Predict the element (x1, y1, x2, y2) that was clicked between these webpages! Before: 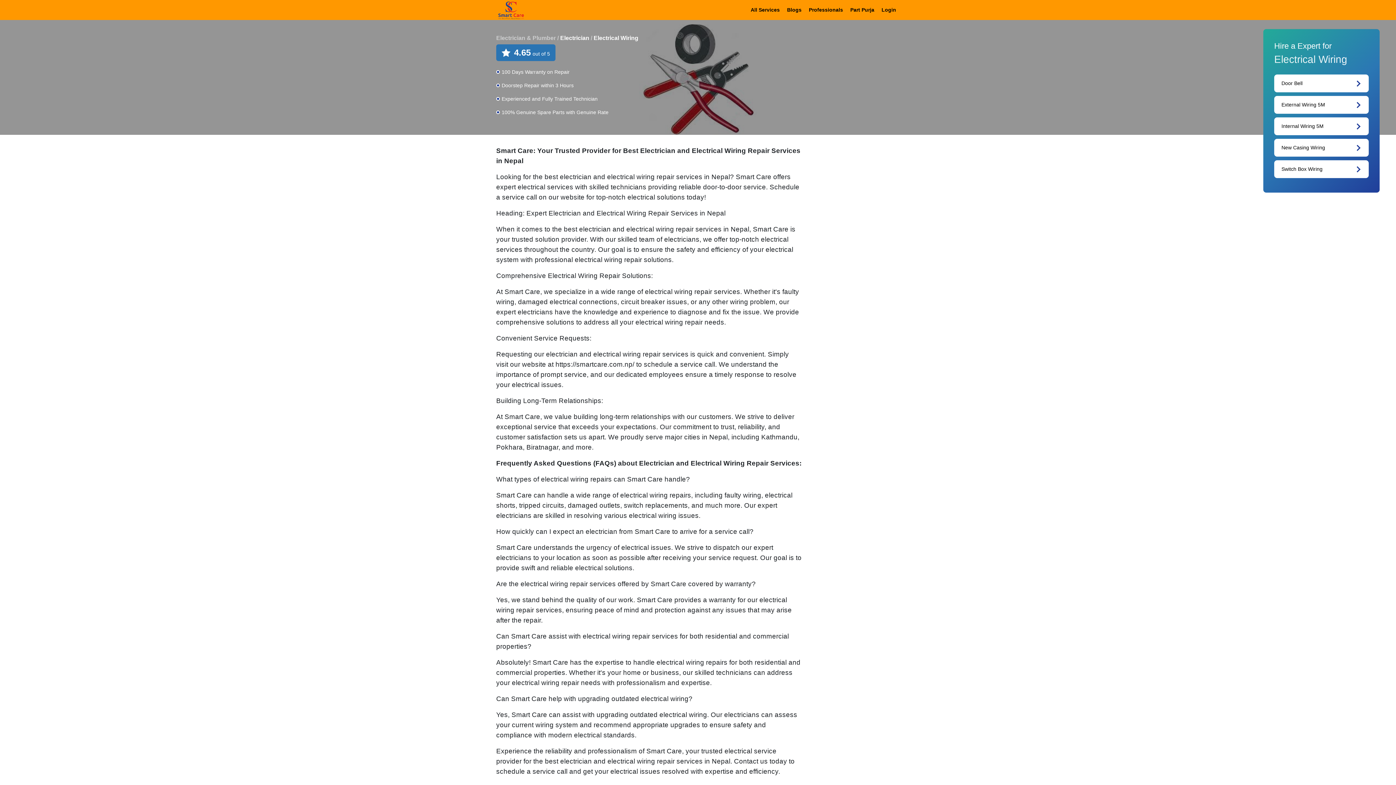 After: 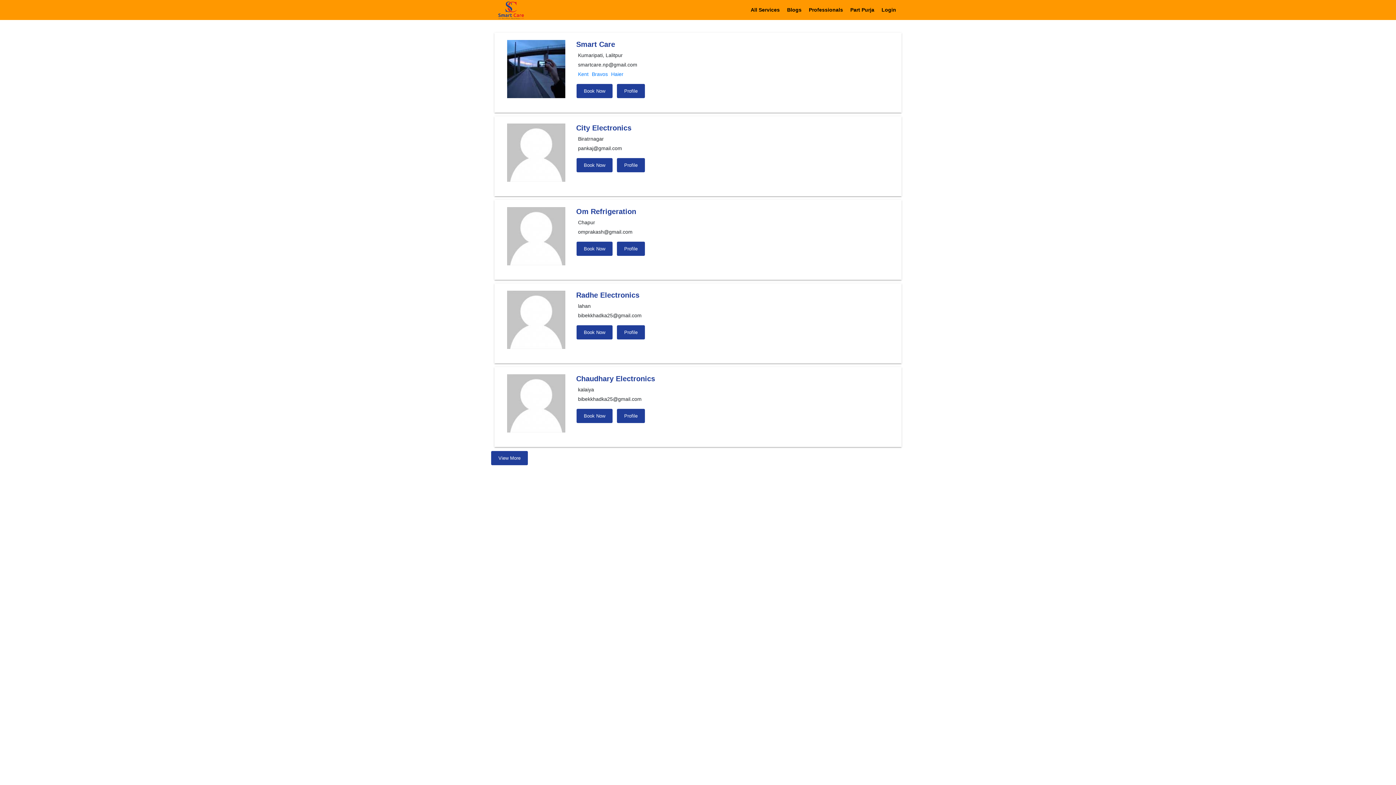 Action: bbox: (805, 4, 846, 15) label: Professionals